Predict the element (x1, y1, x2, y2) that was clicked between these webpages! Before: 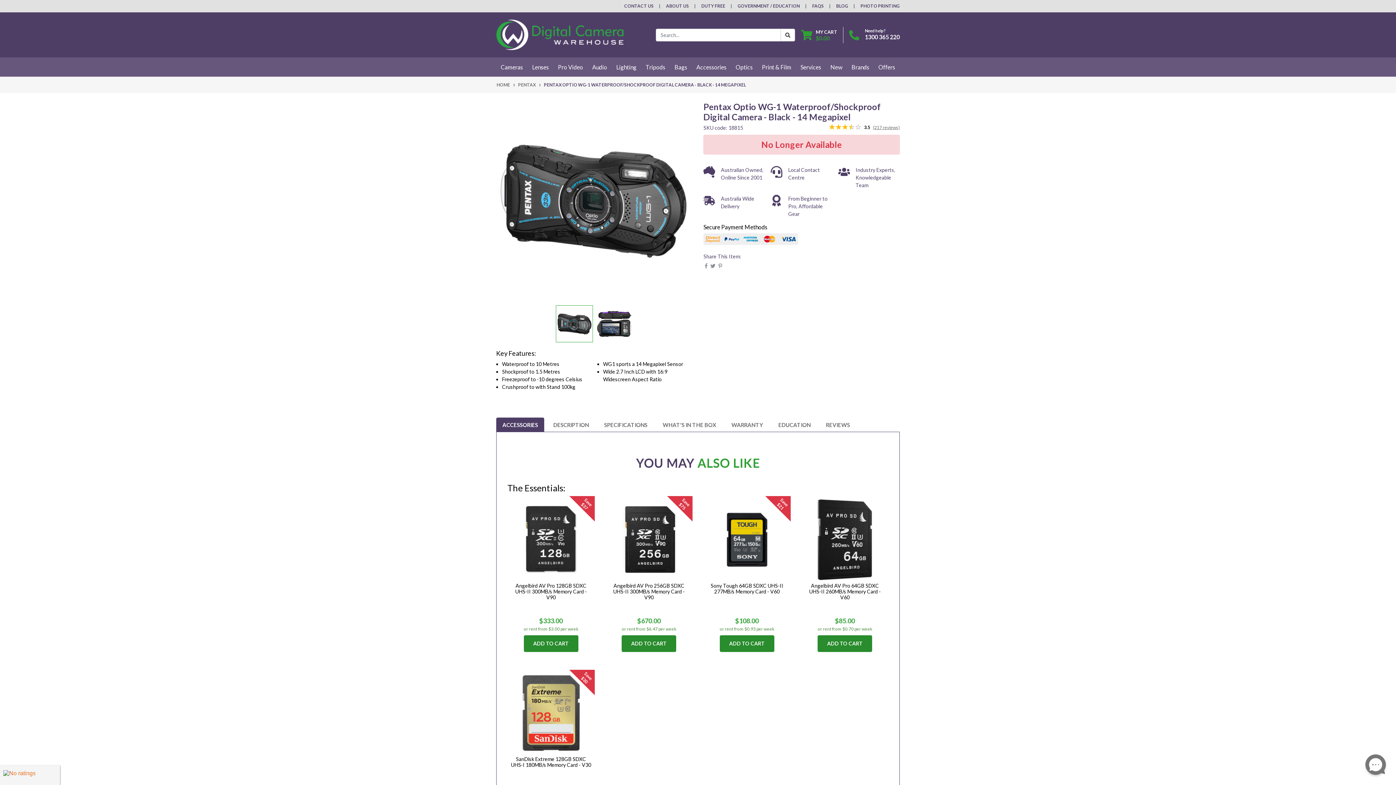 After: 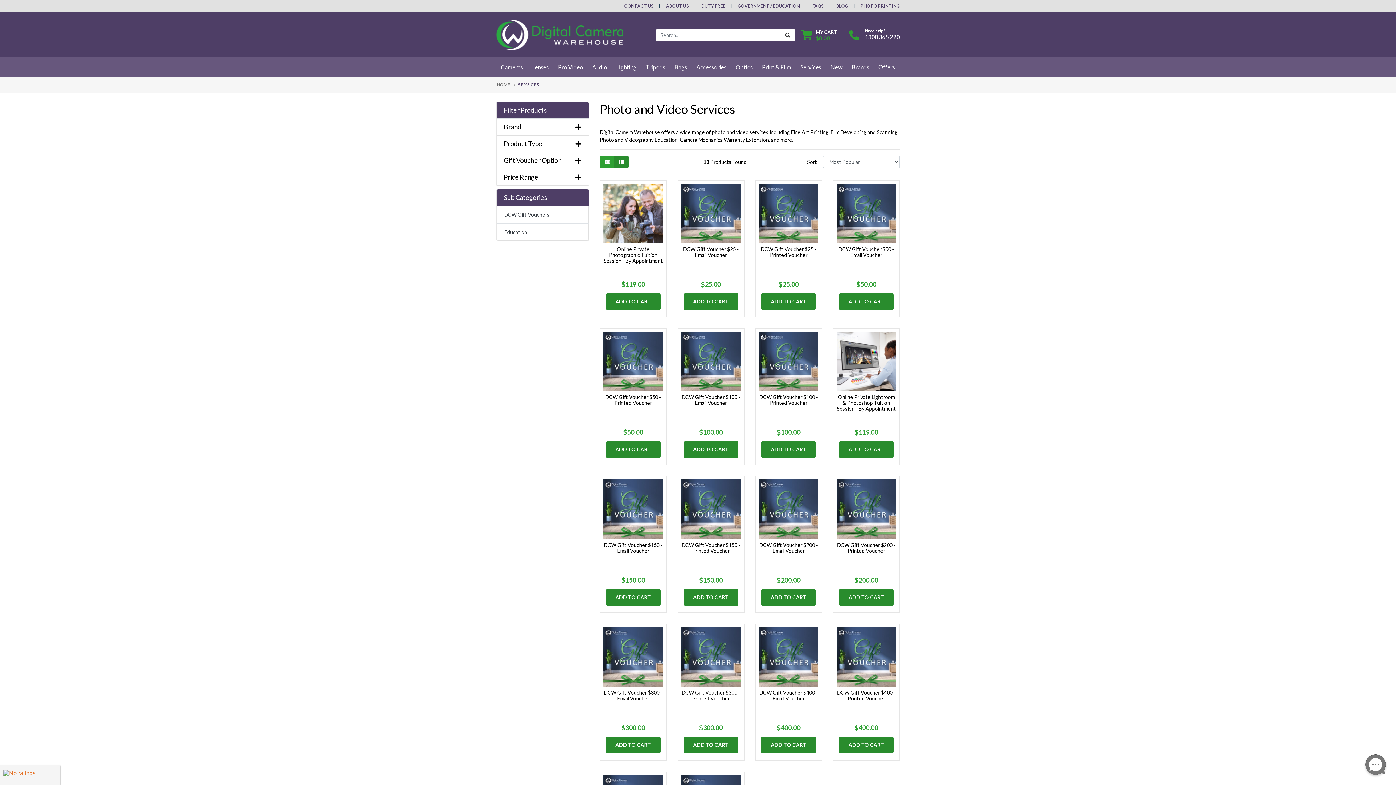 Action: bbox: (796, 57, 826, 76) label: Services